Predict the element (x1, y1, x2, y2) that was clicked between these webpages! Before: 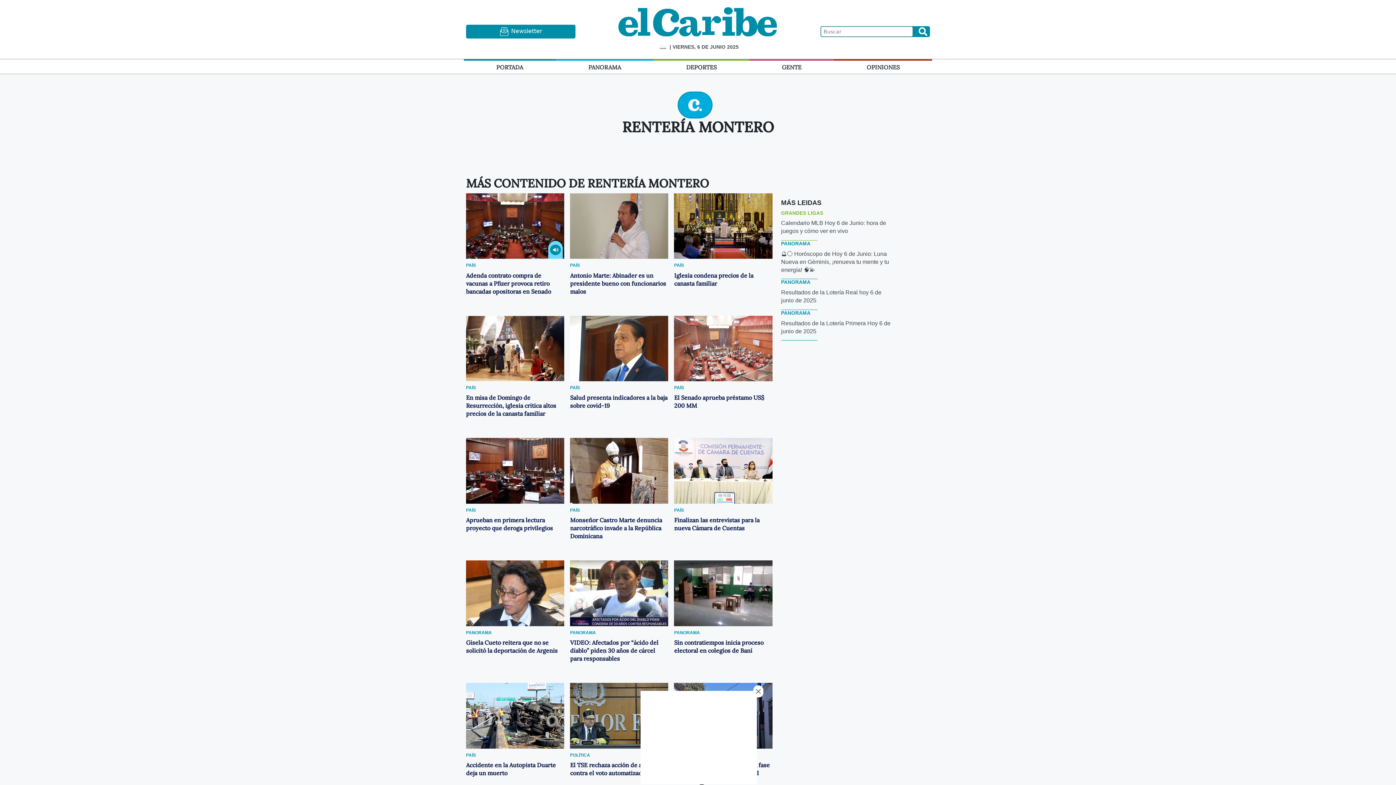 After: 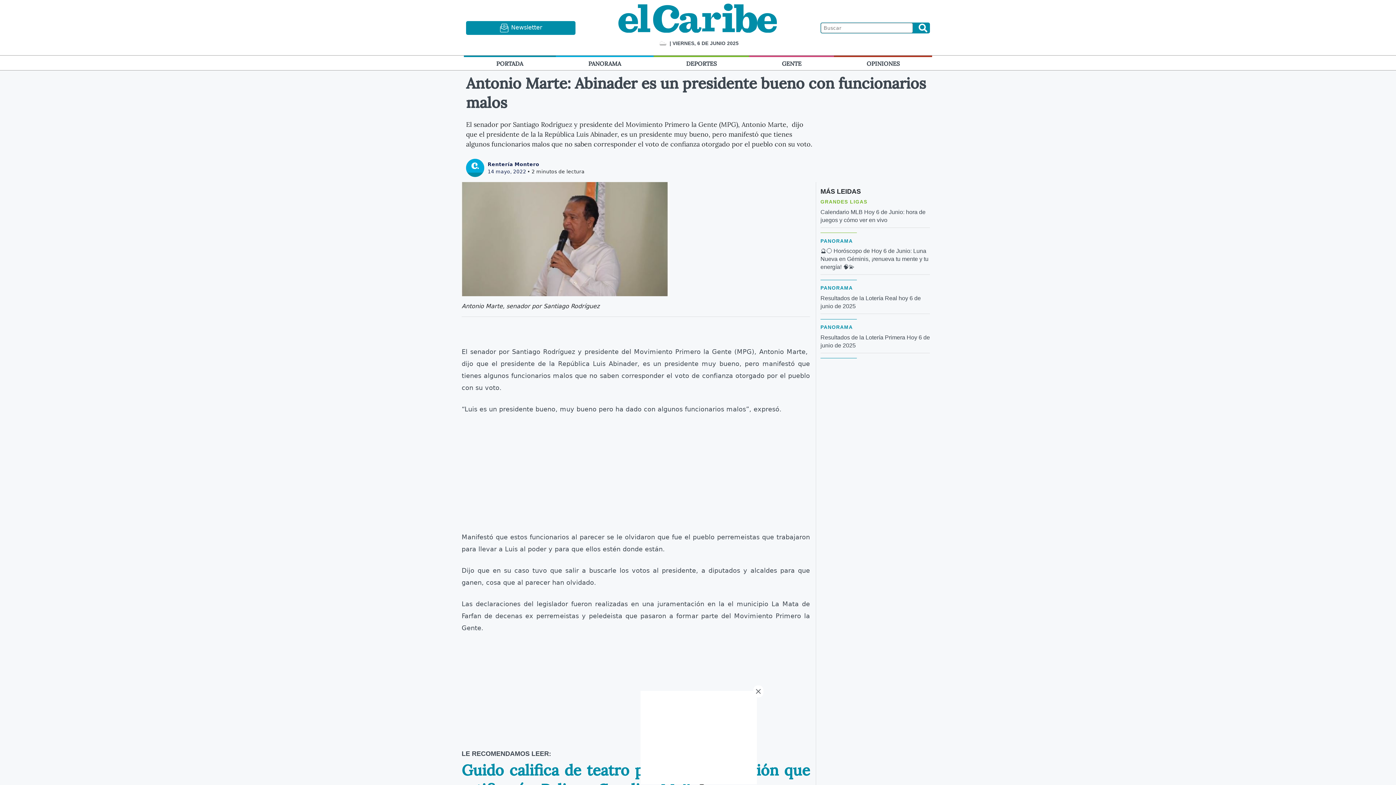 Action: bbox: (570, 271, 666, 295) label: Antonio Marte: Abinader es un presidente bueno con funcionarios malos